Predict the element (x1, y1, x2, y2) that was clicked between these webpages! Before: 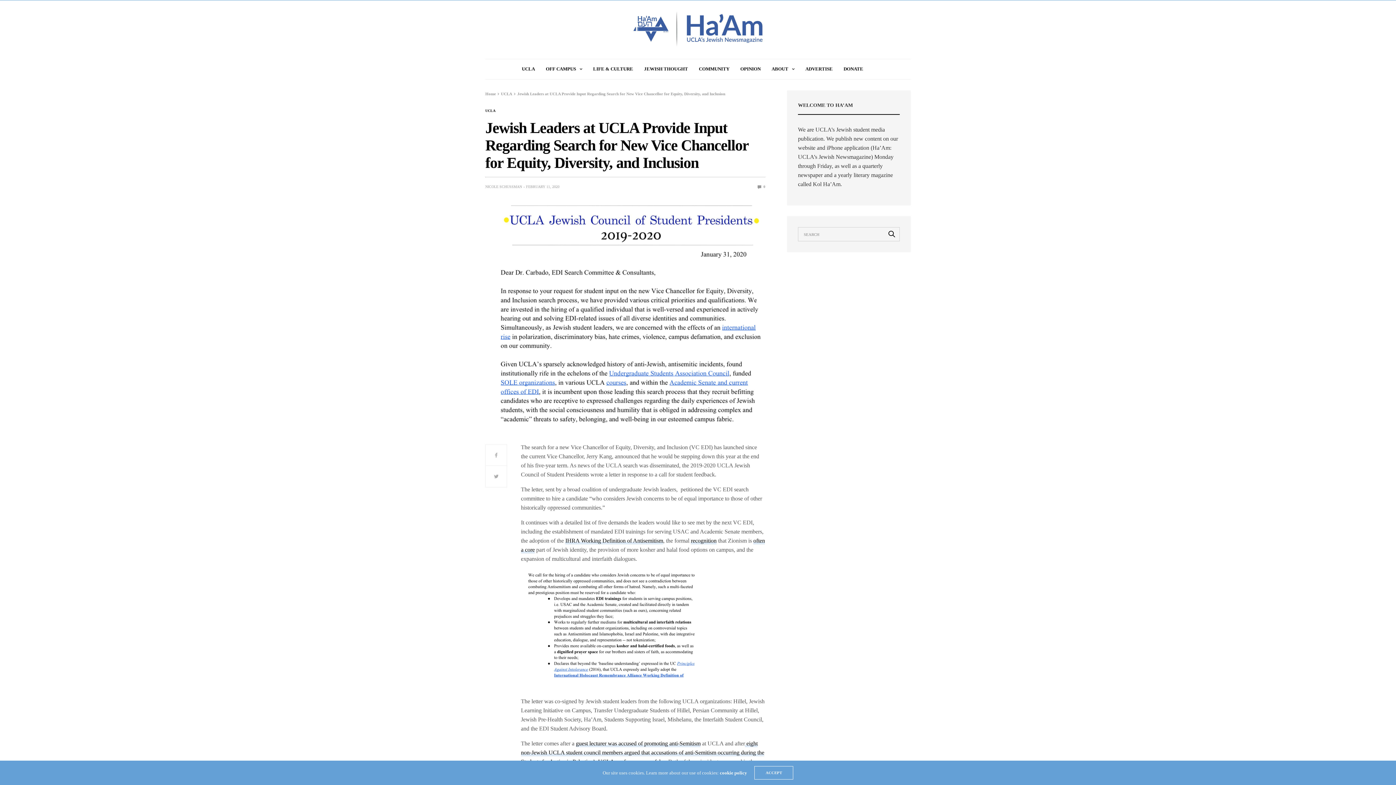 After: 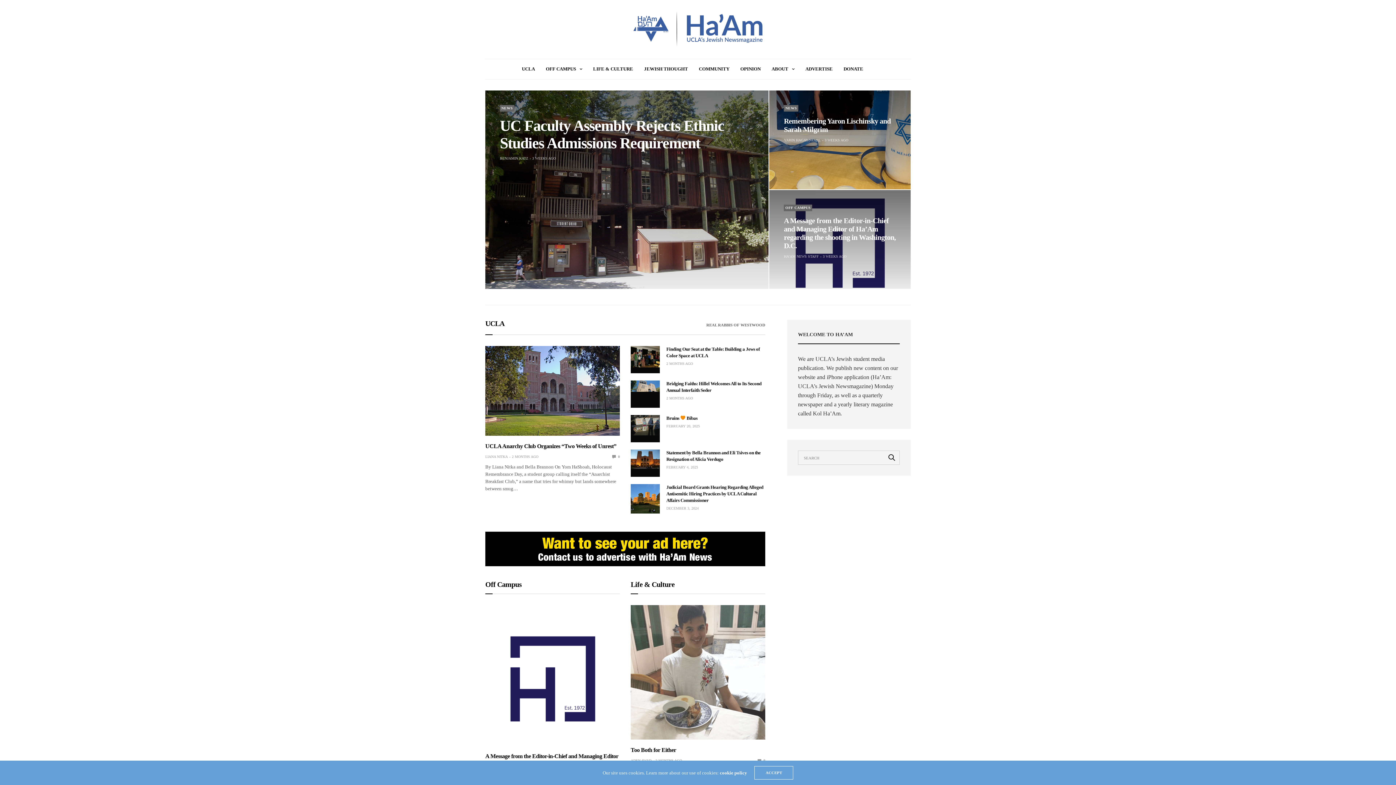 Action: label: Home bbox: (485, 91, 496, 95)